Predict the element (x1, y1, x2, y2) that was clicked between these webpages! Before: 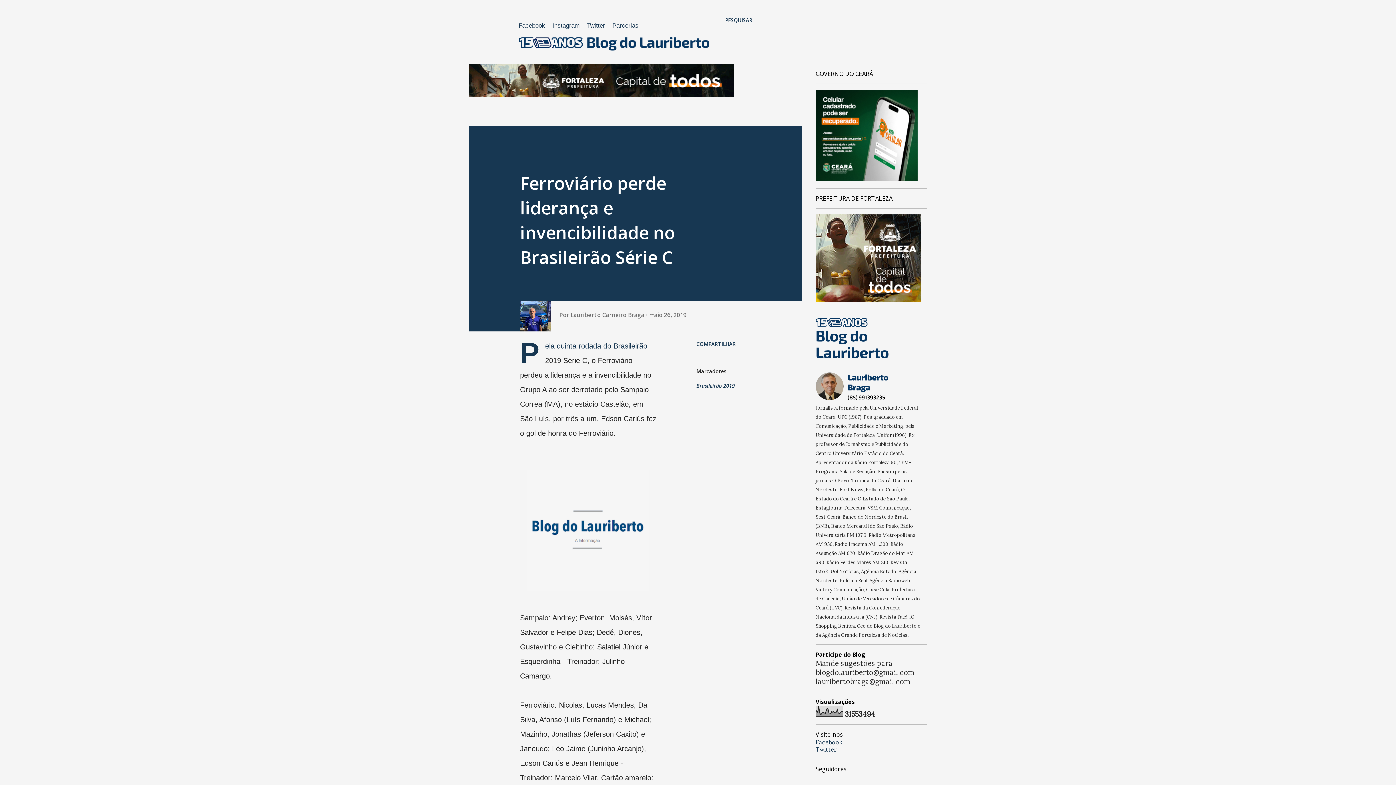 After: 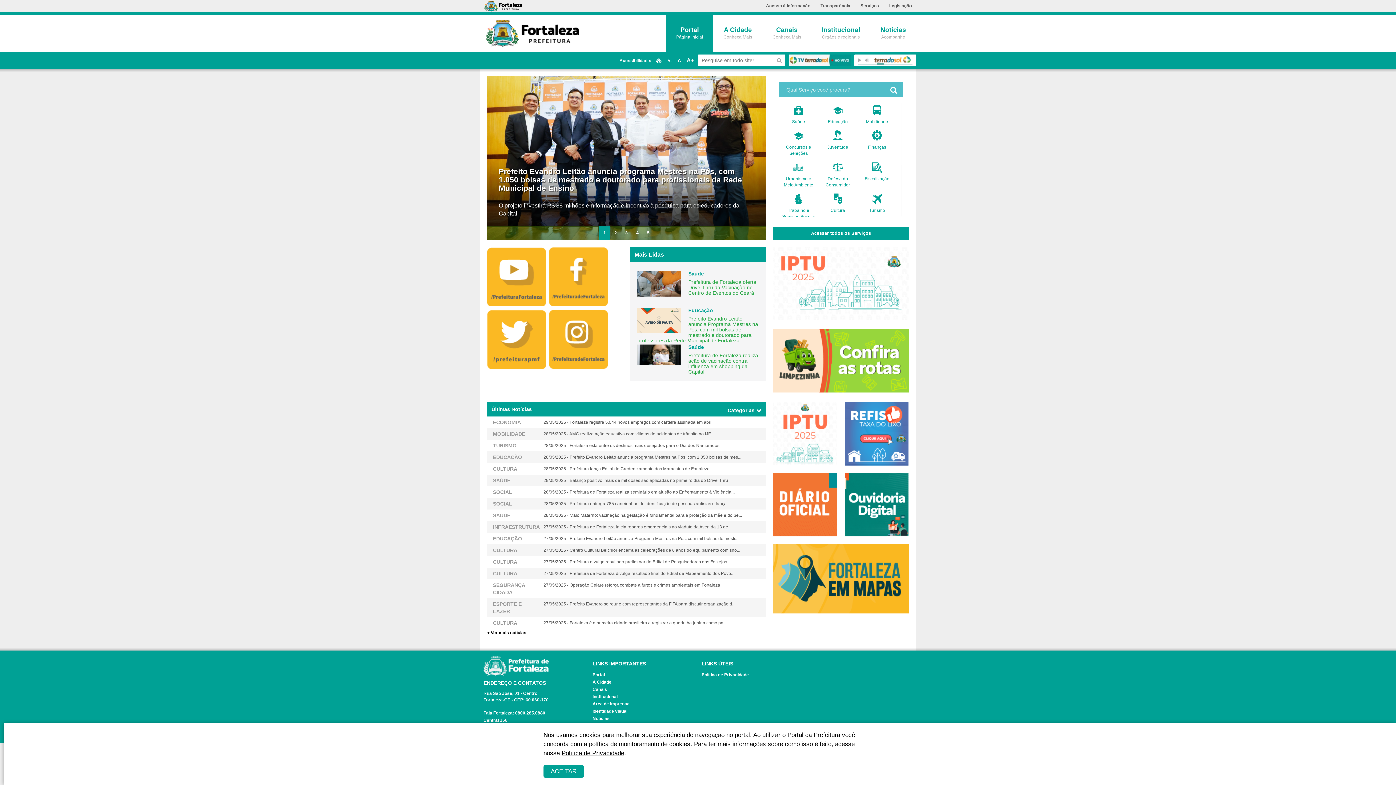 Action: bbox: (469, 89, 734, 98)